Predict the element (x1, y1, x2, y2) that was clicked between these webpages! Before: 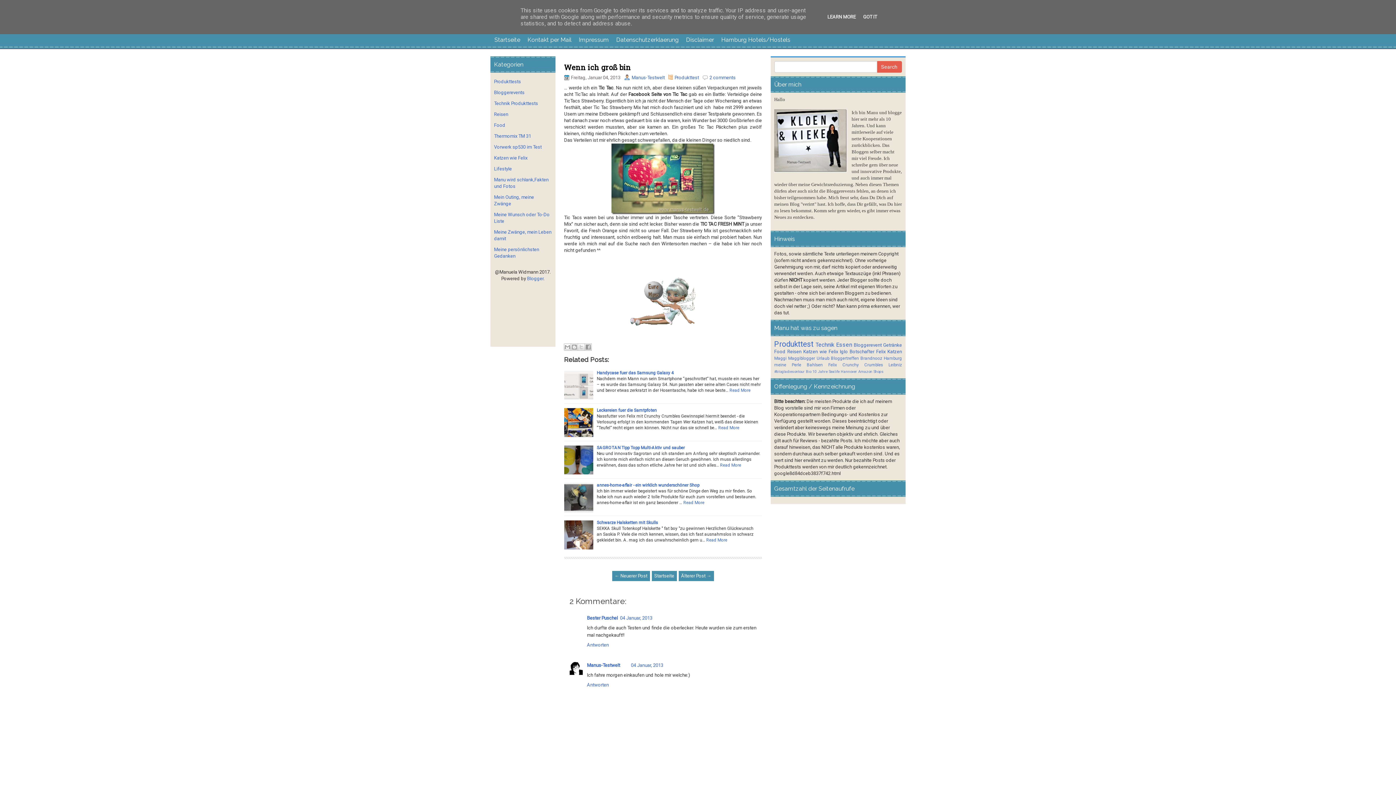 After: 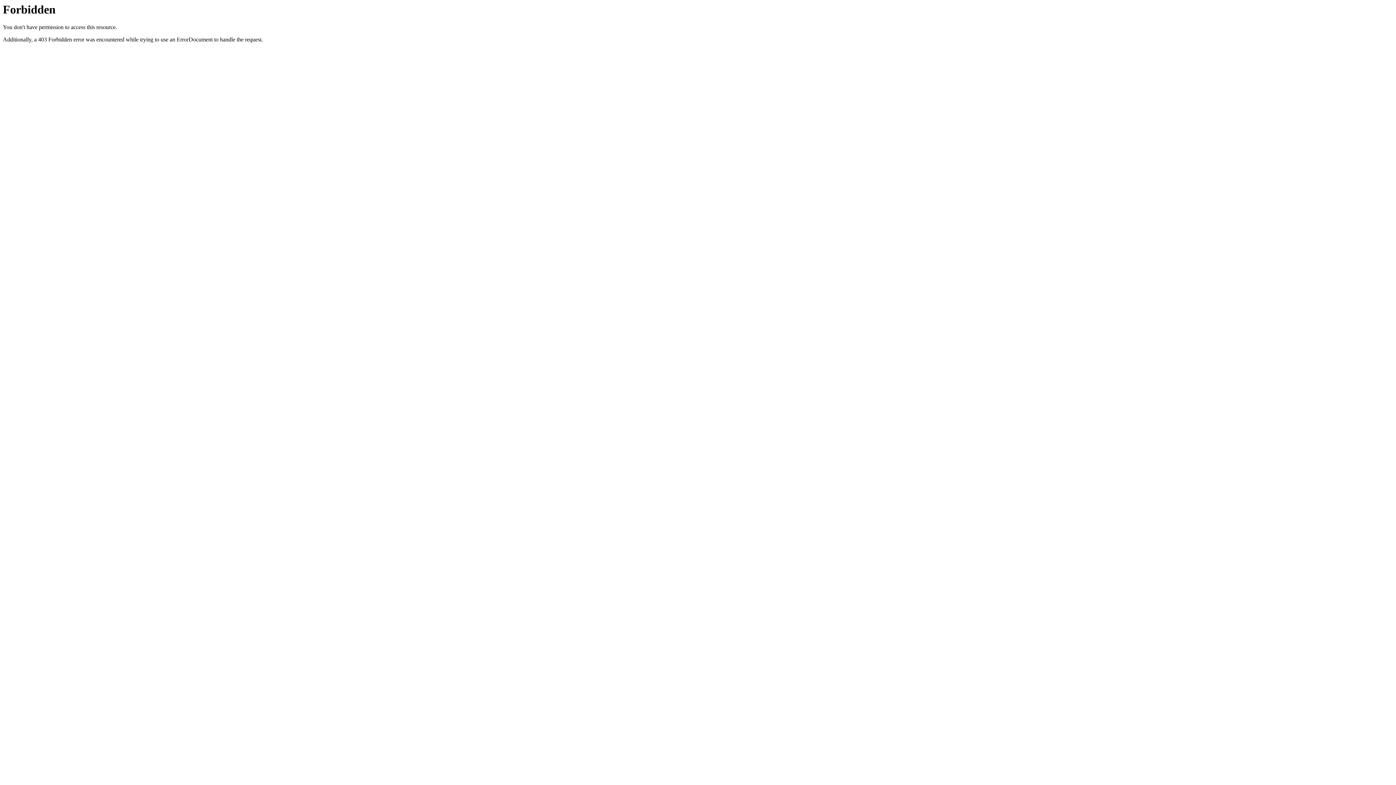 Action: bbox: (587, 615, 618, 620) label: Bester Puschel